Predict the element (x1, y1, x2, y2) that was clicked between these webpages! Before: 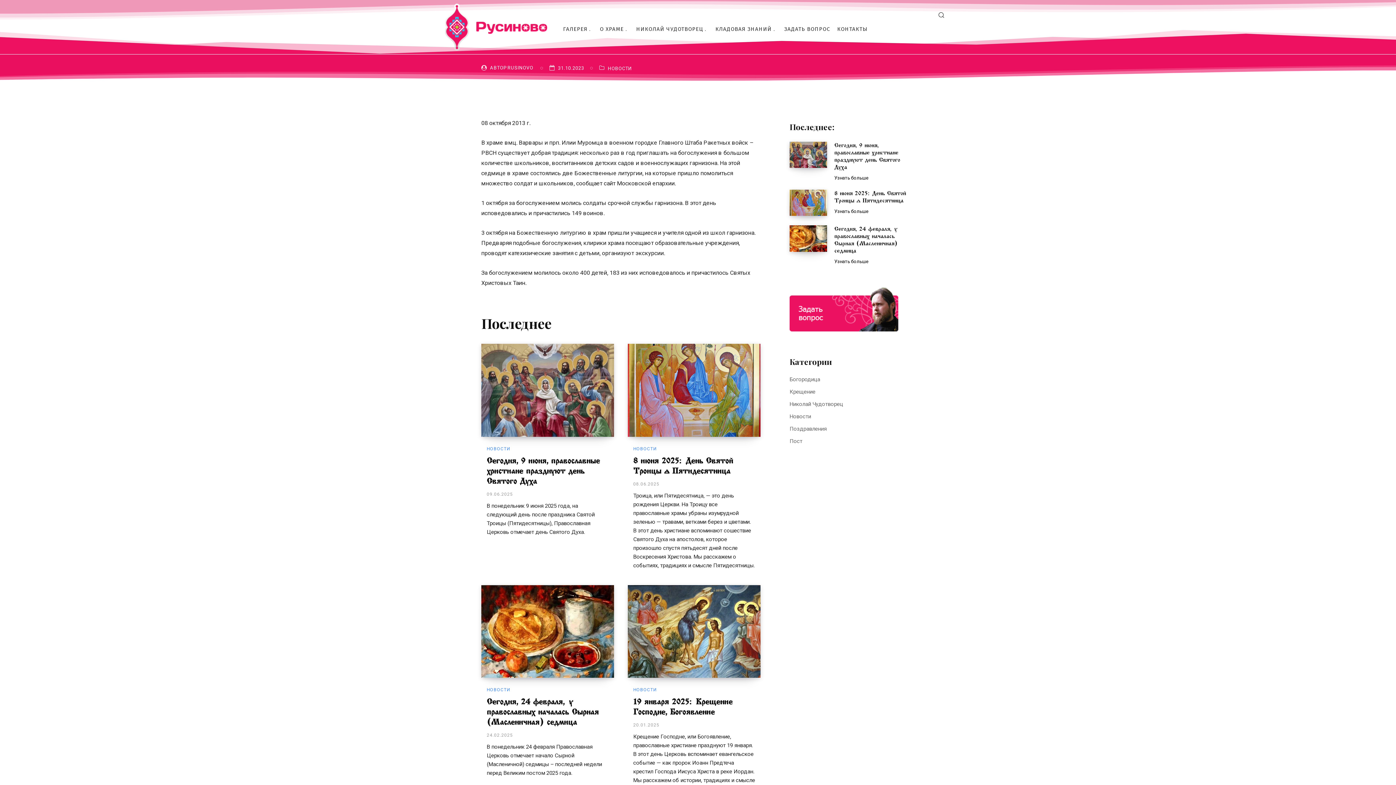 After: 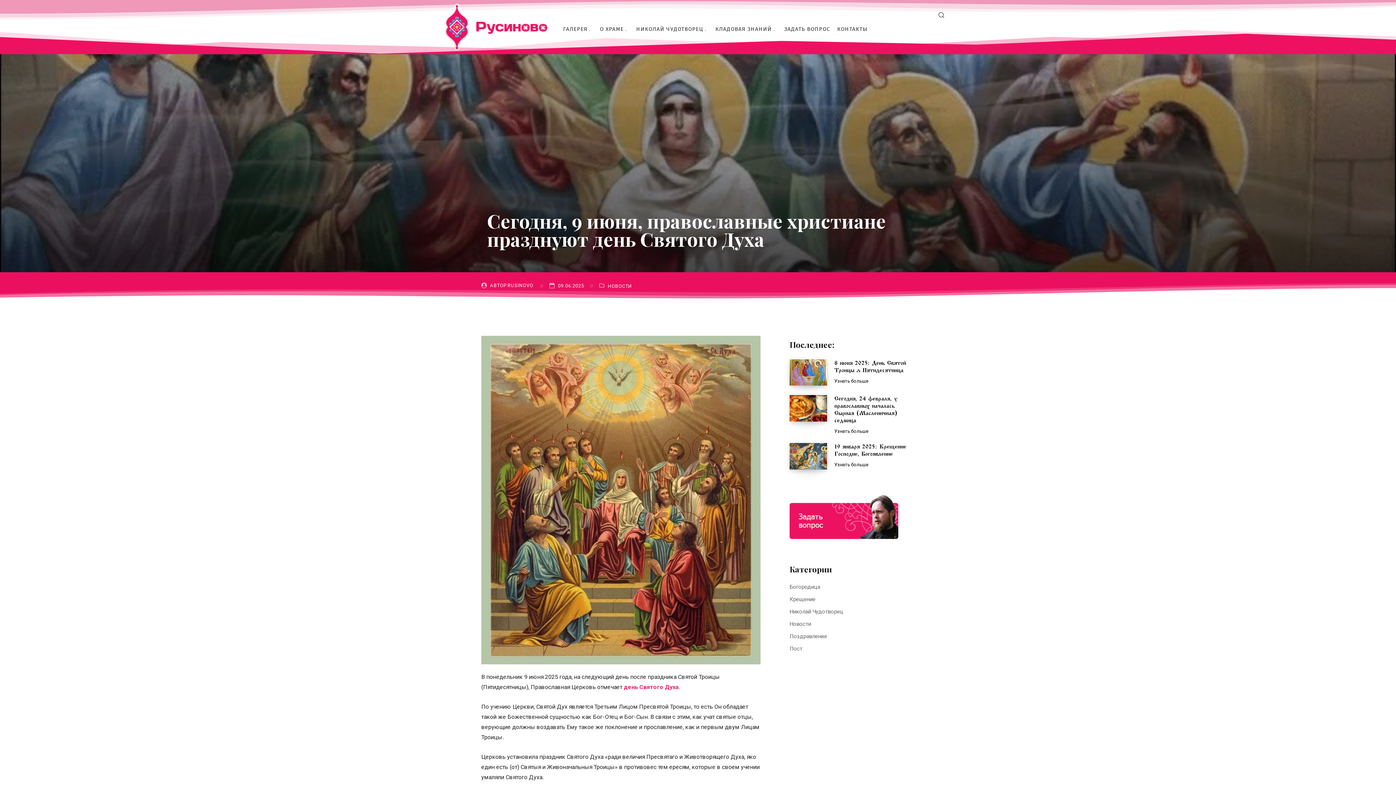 Action: label: Сегодня, 9 июня, православные христиане празднуют день Святого Духа bbox: (834, 141, 900, 171)